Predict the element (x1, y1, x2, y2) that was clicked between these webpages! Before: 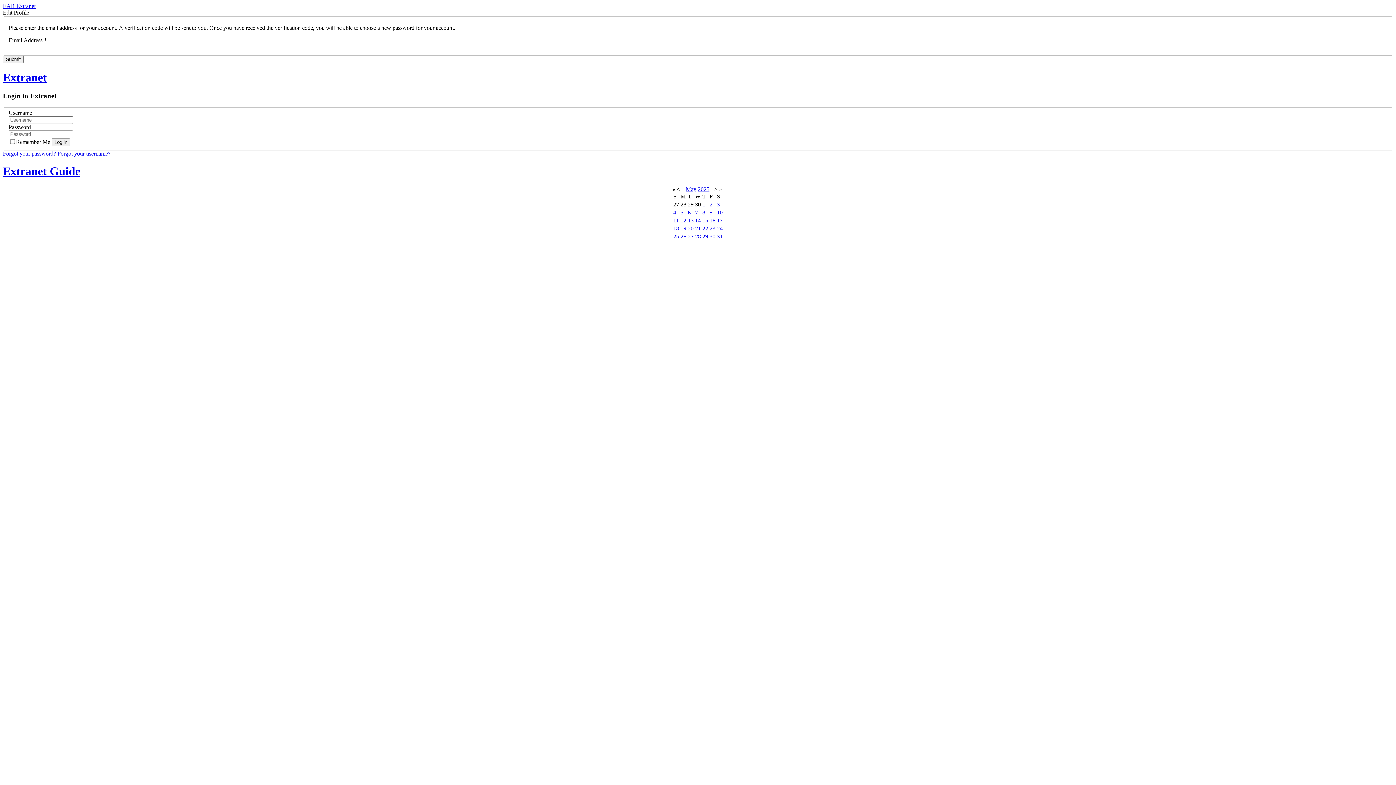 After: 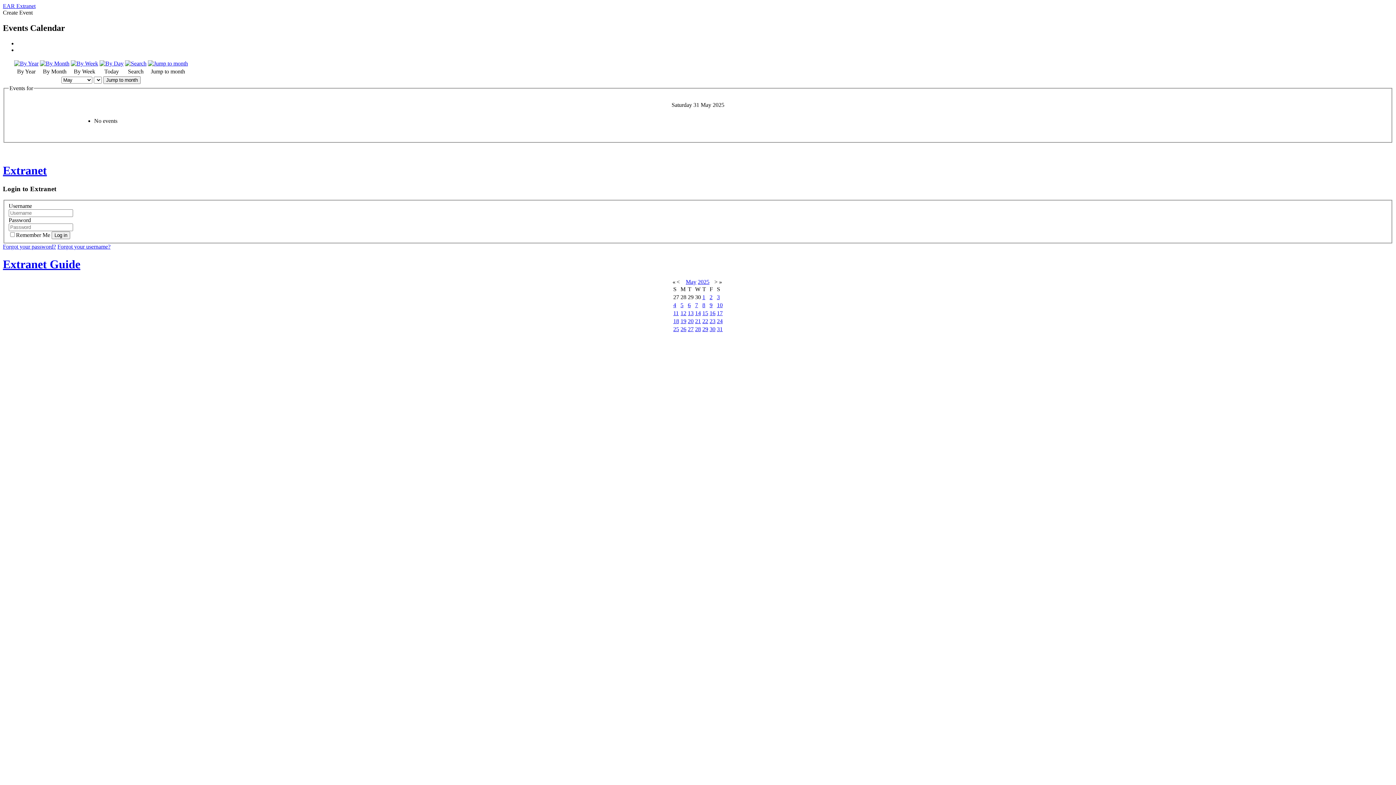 Action: bbox: (717, 233, 722, 239) label: 31